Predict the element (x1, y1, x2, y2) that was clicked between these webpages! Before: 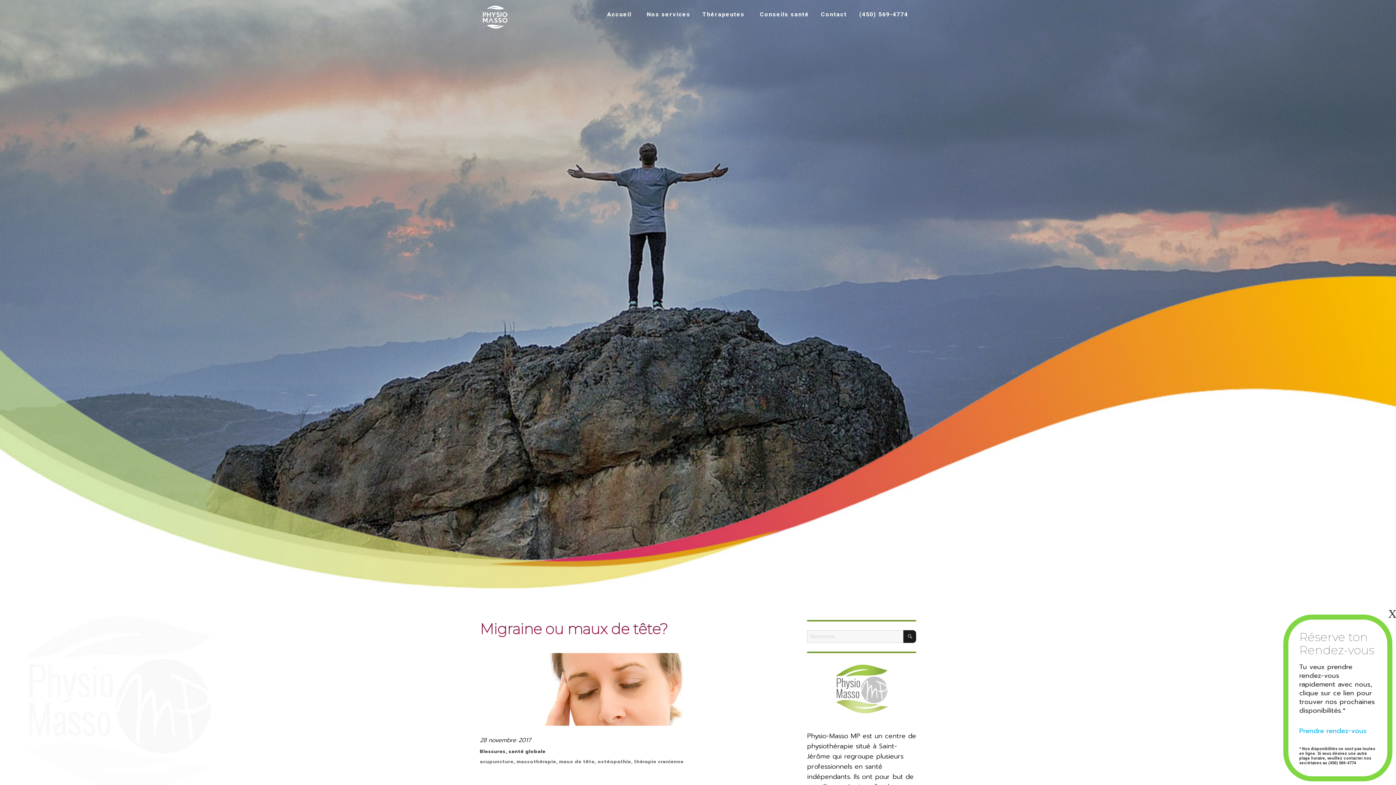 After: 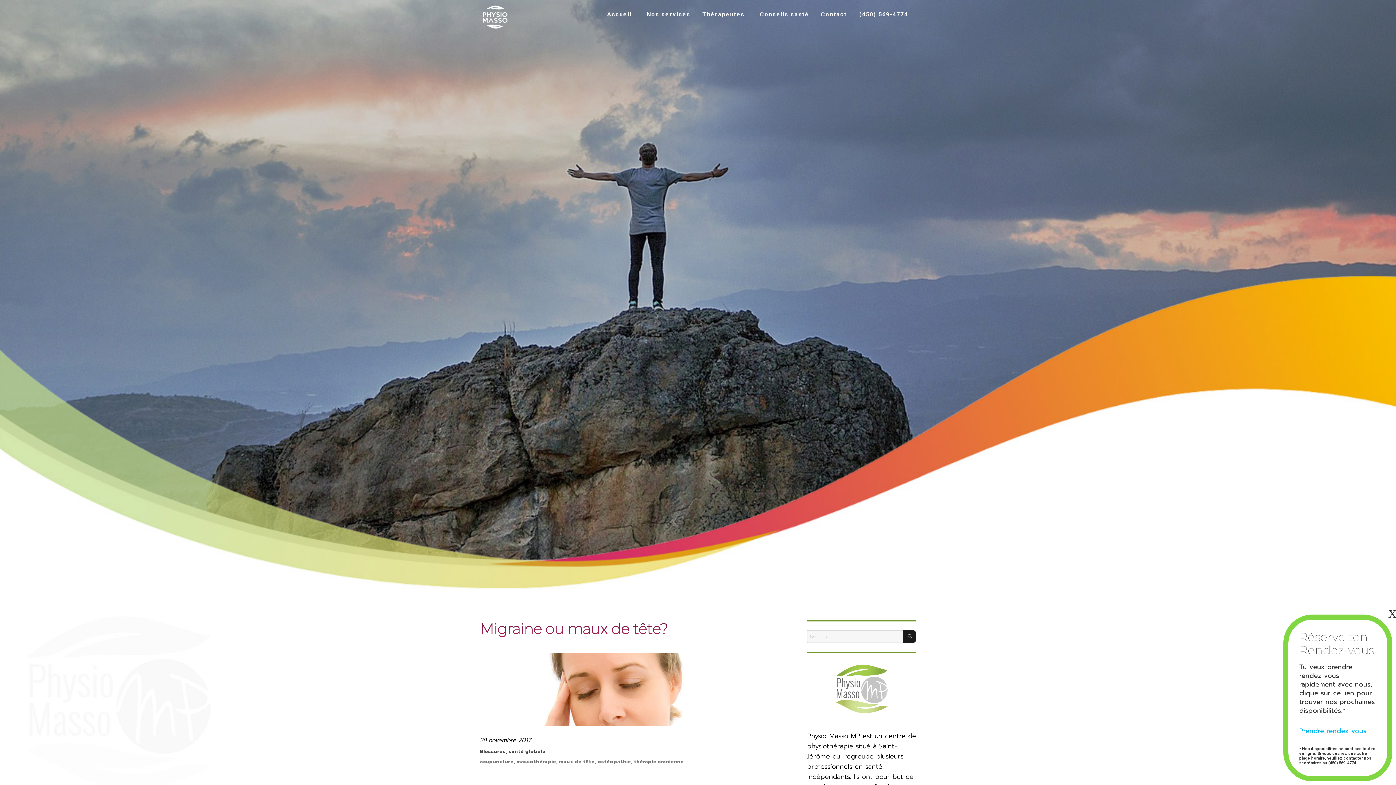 Action: label: 28 novembre 2017 bbox: (480, 737, 531, 744)